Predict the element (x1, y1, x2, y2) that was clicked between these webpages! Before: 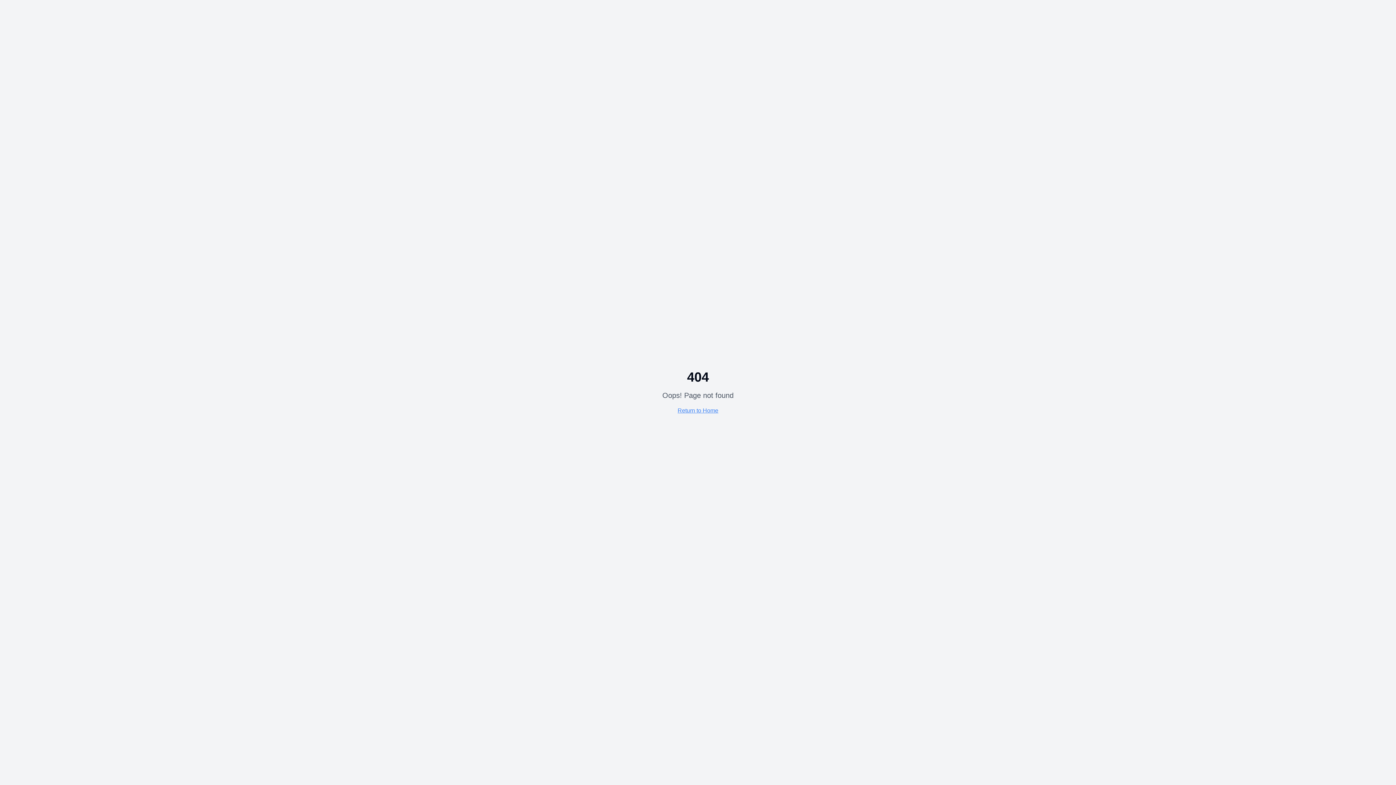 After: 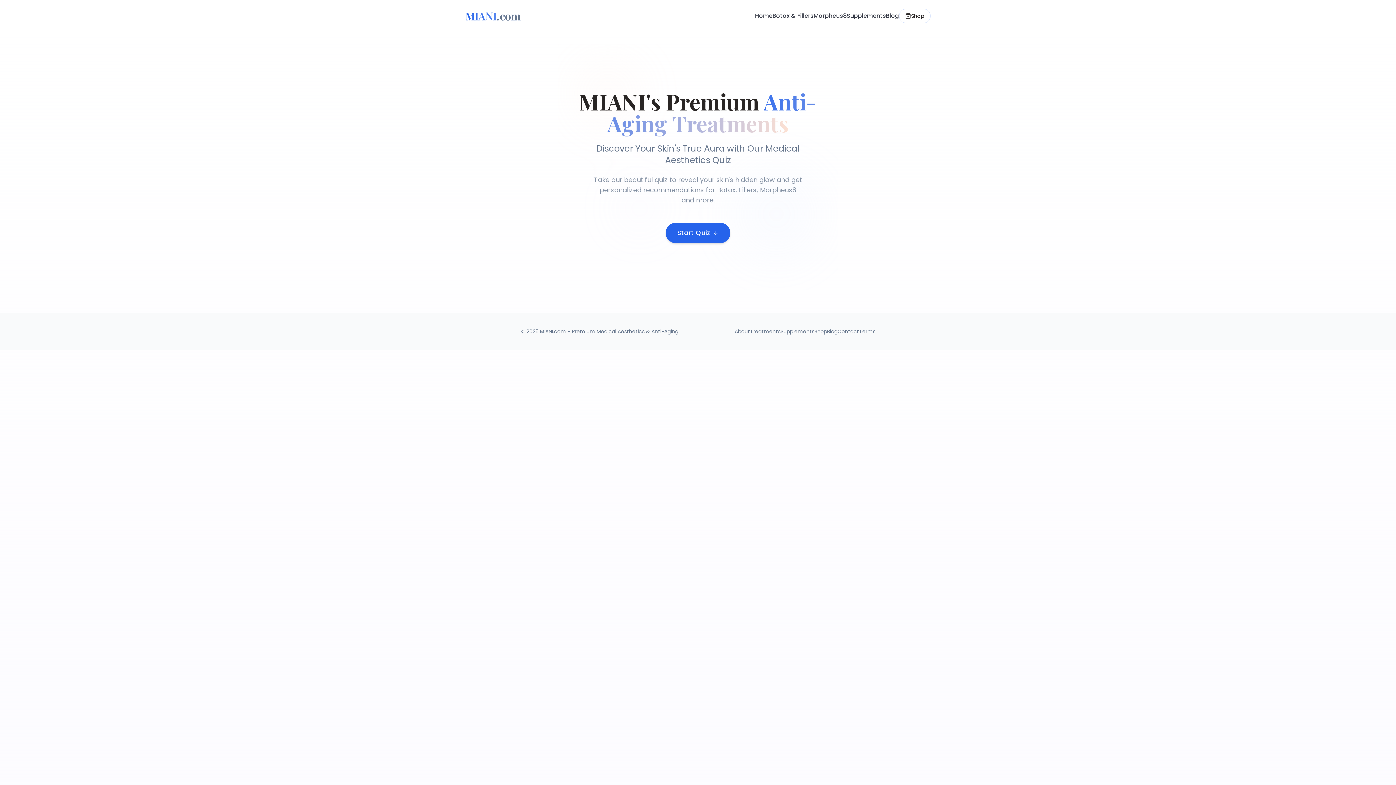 Action: label: Return to Home bbox: (677, 407, 718, 413)